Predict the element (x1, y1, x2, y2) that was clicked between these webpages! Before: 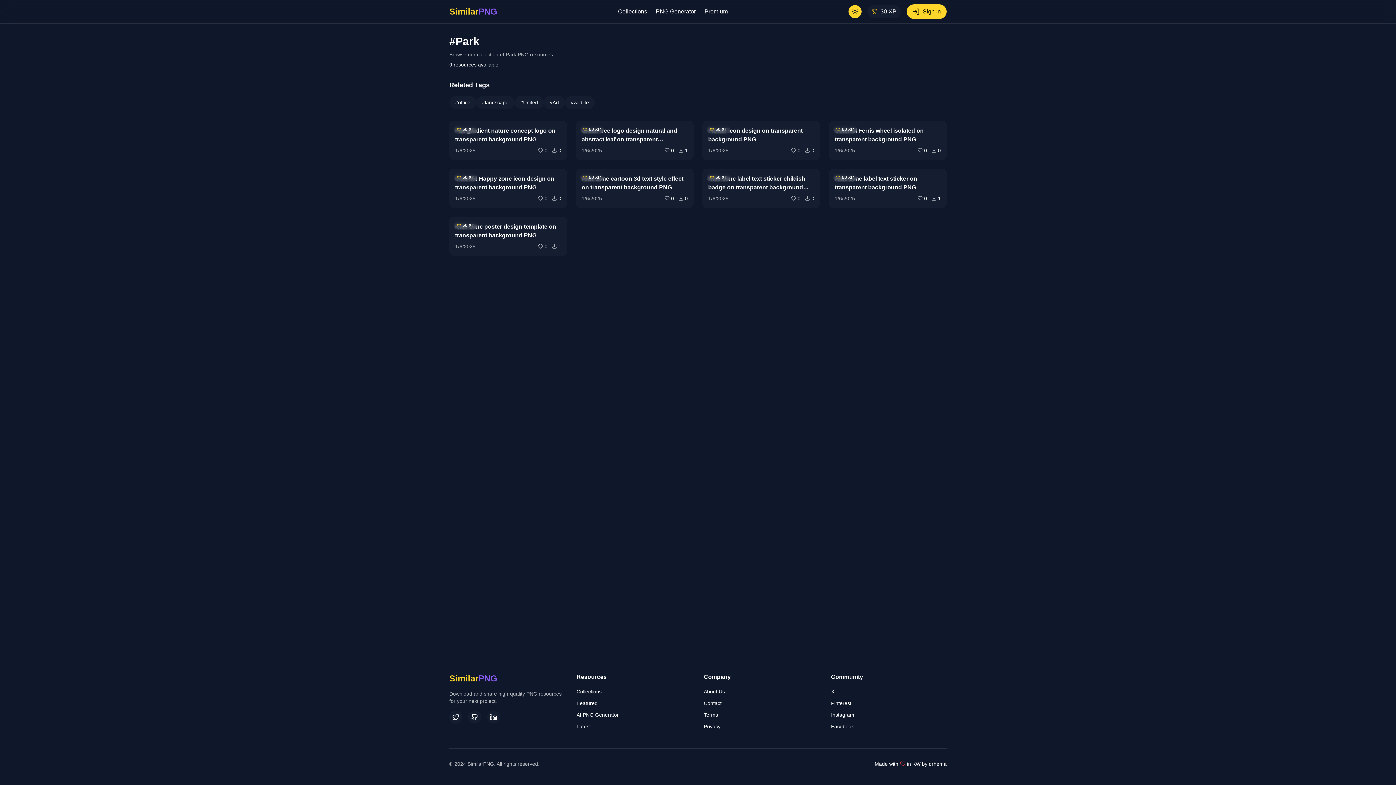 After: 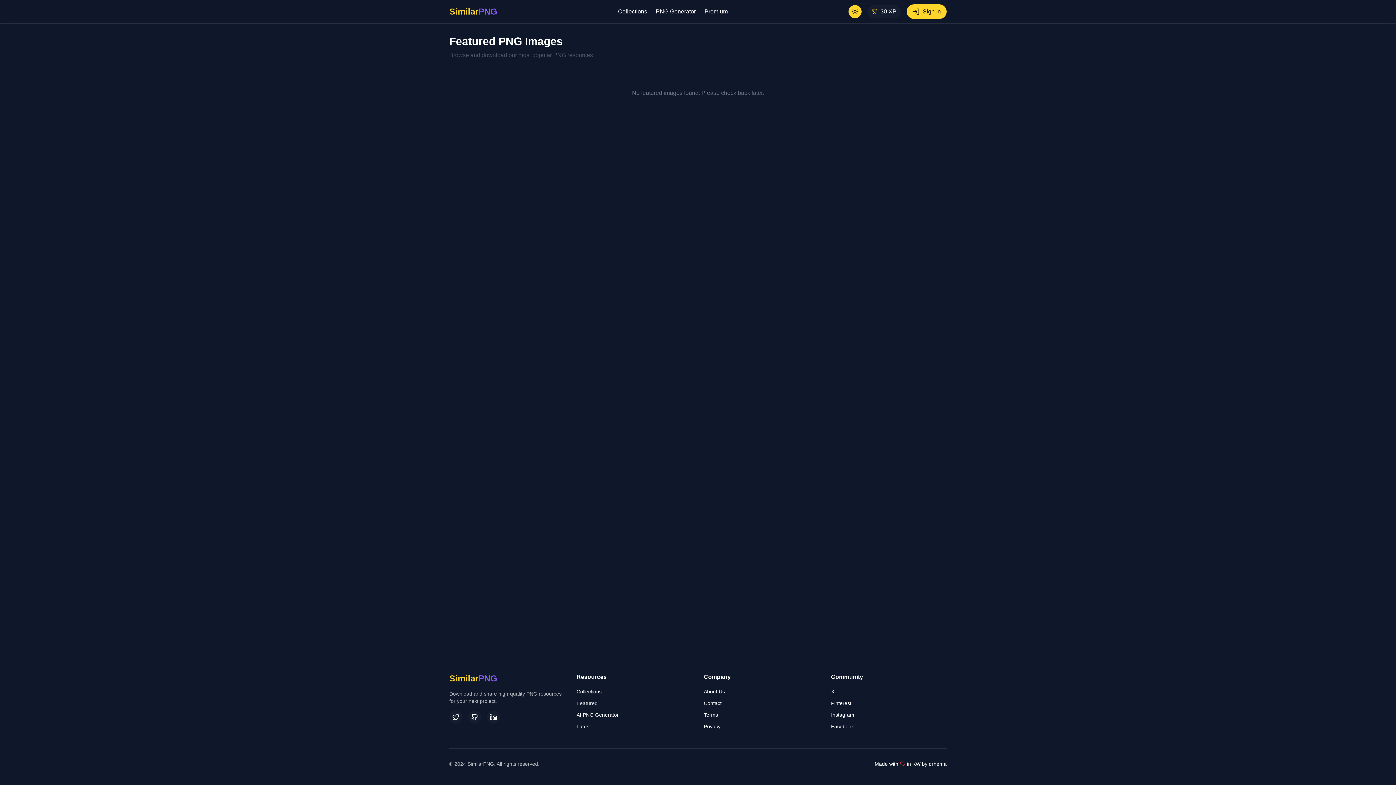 Action: bbox: (576, 700, 597, 706) label: Featured